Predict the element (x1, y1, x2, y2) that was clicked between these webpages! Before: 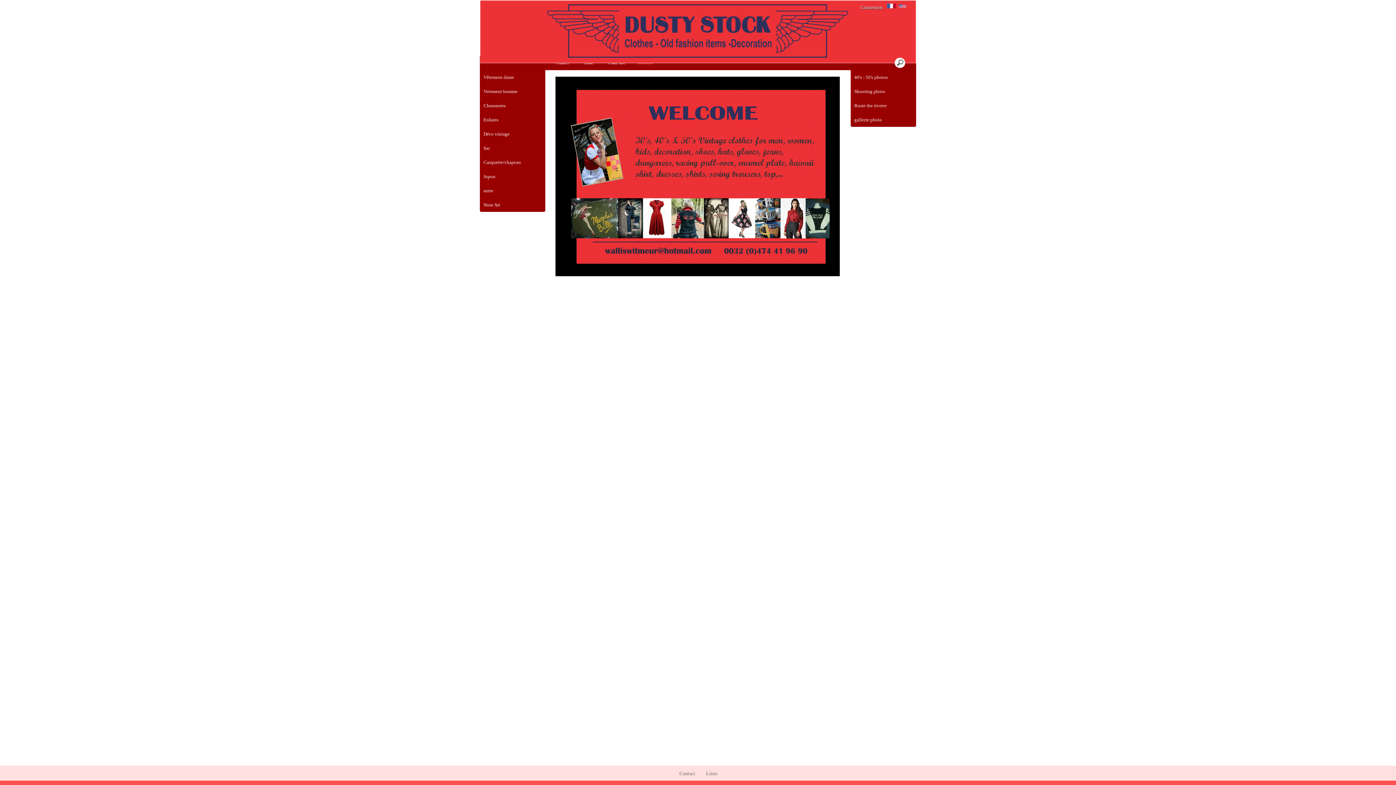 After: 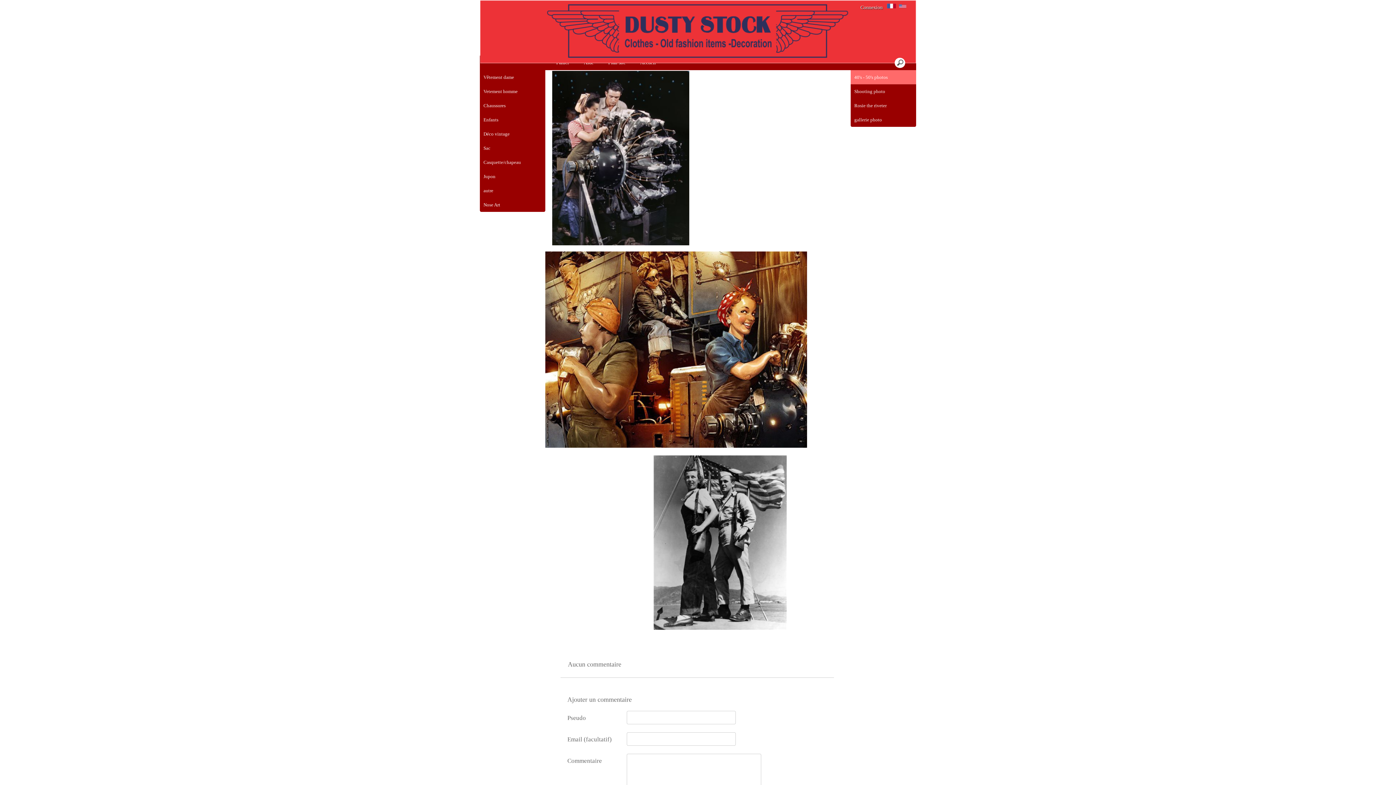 Action: bbox: (850, 70, 916, 84) label: 40's - 50's photos